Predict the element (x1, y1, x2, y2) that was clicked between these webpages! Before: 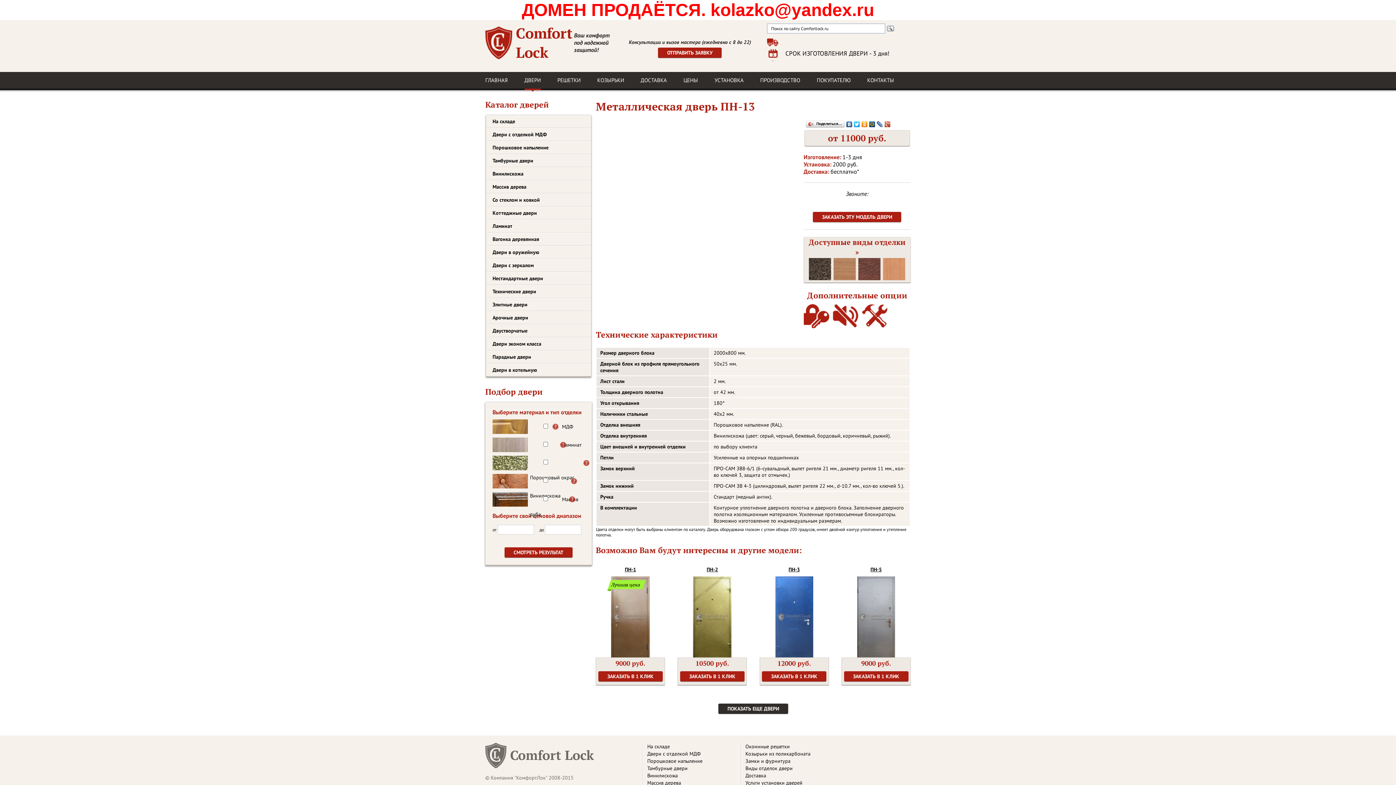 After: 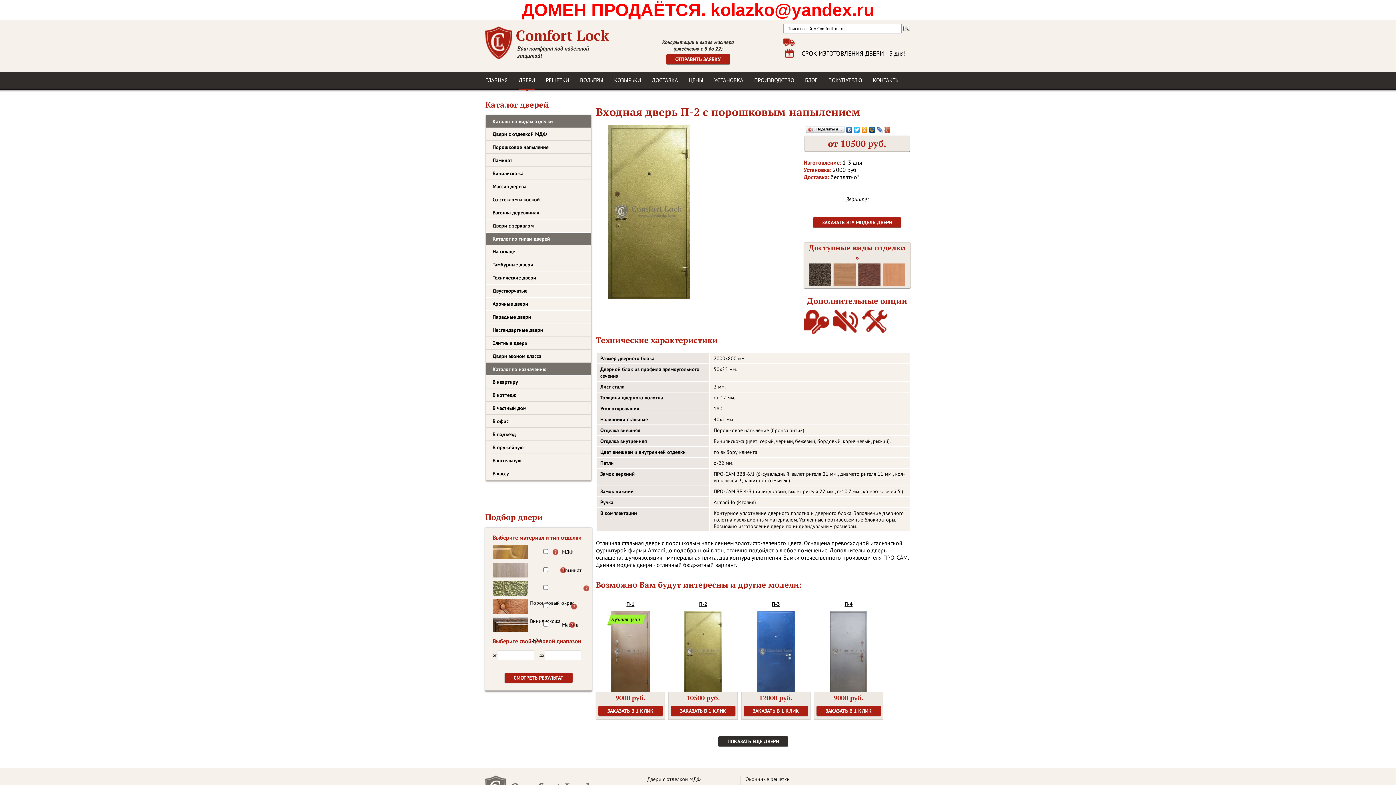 Action: bbox: (677, 576, 747, 658)